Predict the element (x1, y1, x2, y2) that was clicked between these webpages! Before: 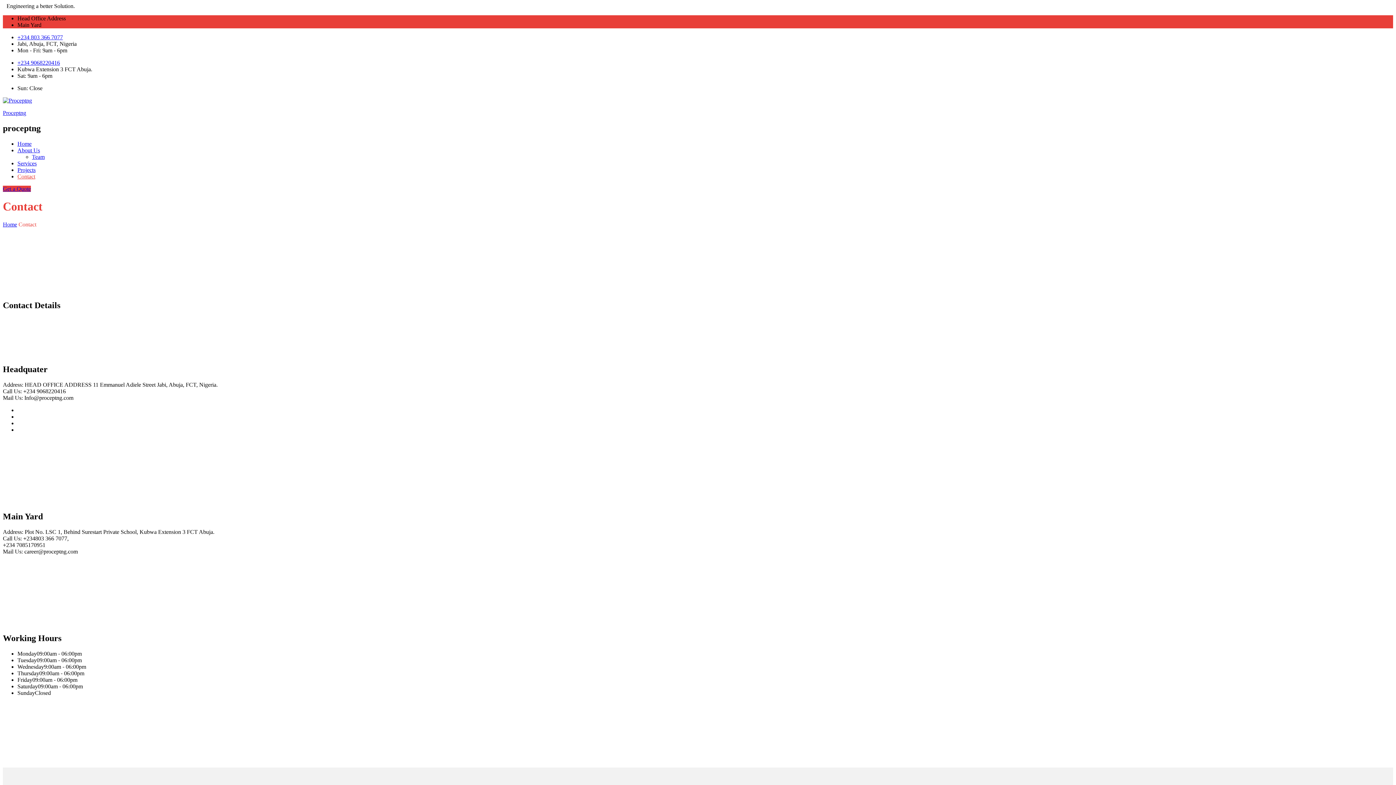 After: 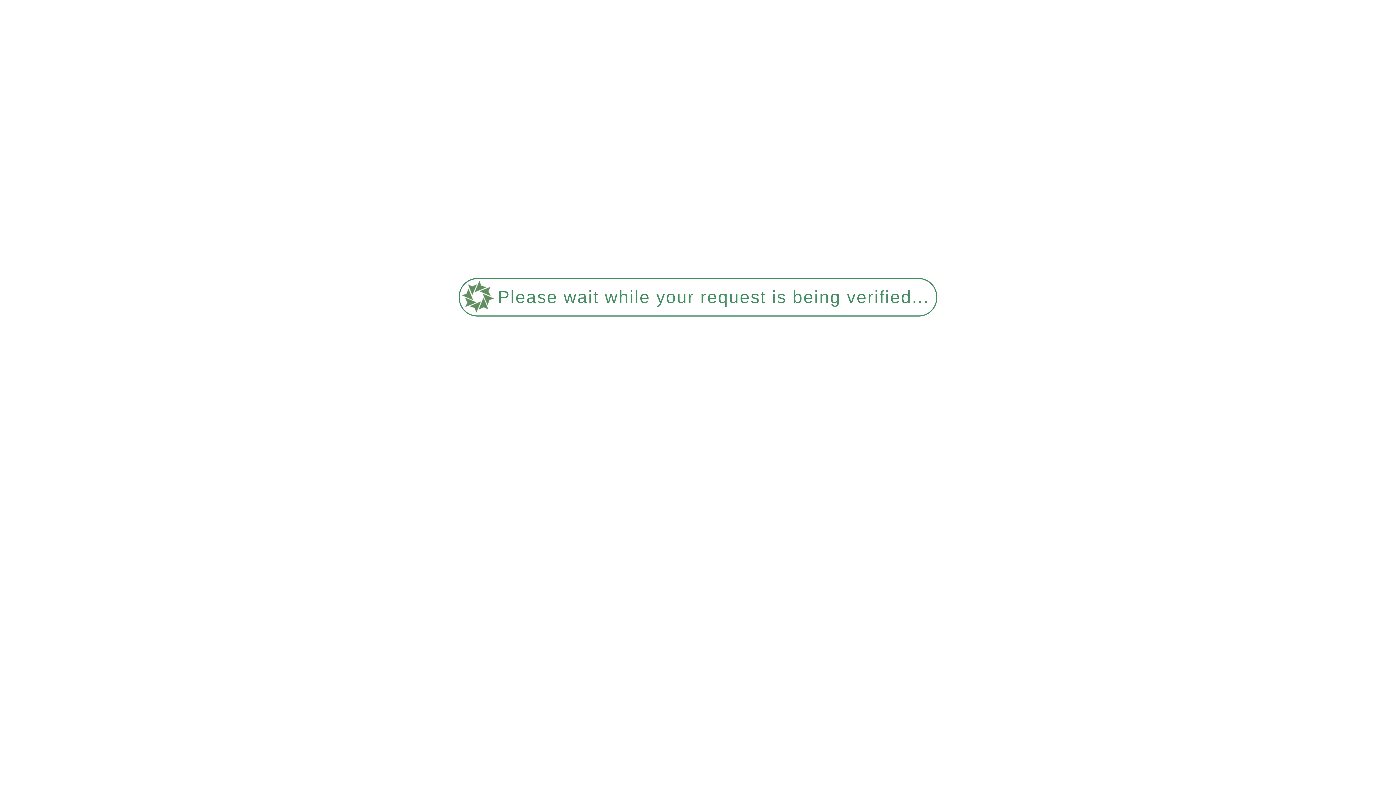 Action: bbox: (17, 147, 40, 153) label: About Us